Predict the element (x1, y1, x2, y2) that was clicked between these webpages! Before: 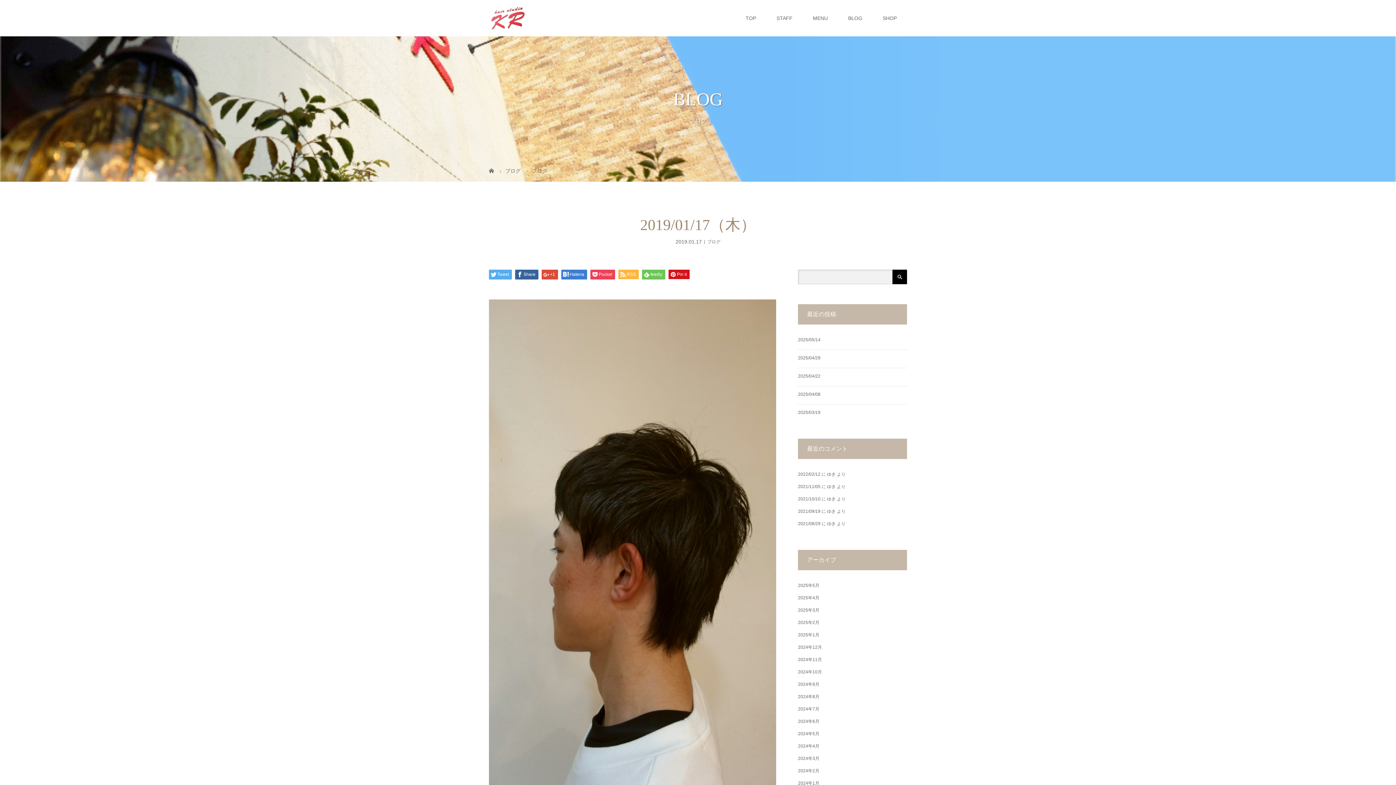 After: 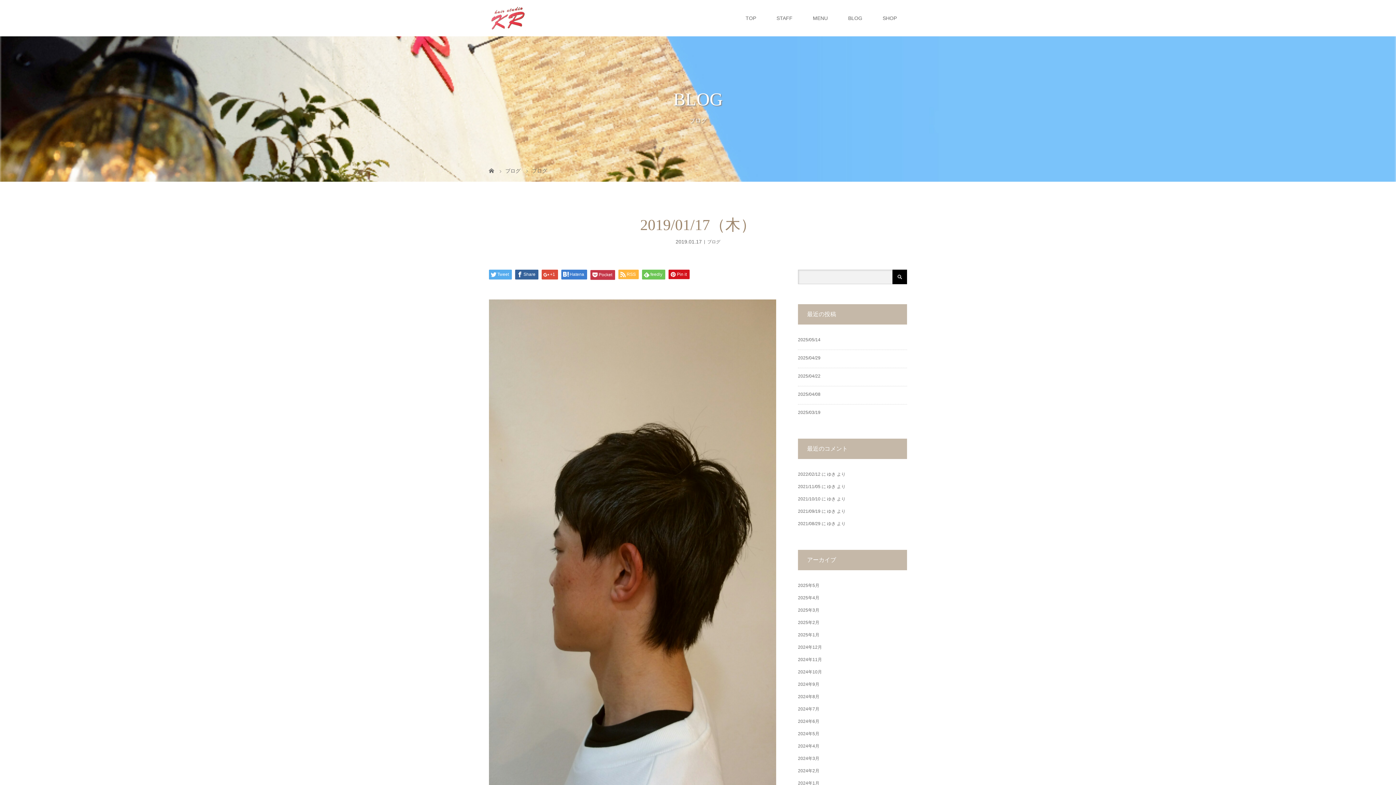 Action: bbox: (590, 269, 615, 279) label: Pocket